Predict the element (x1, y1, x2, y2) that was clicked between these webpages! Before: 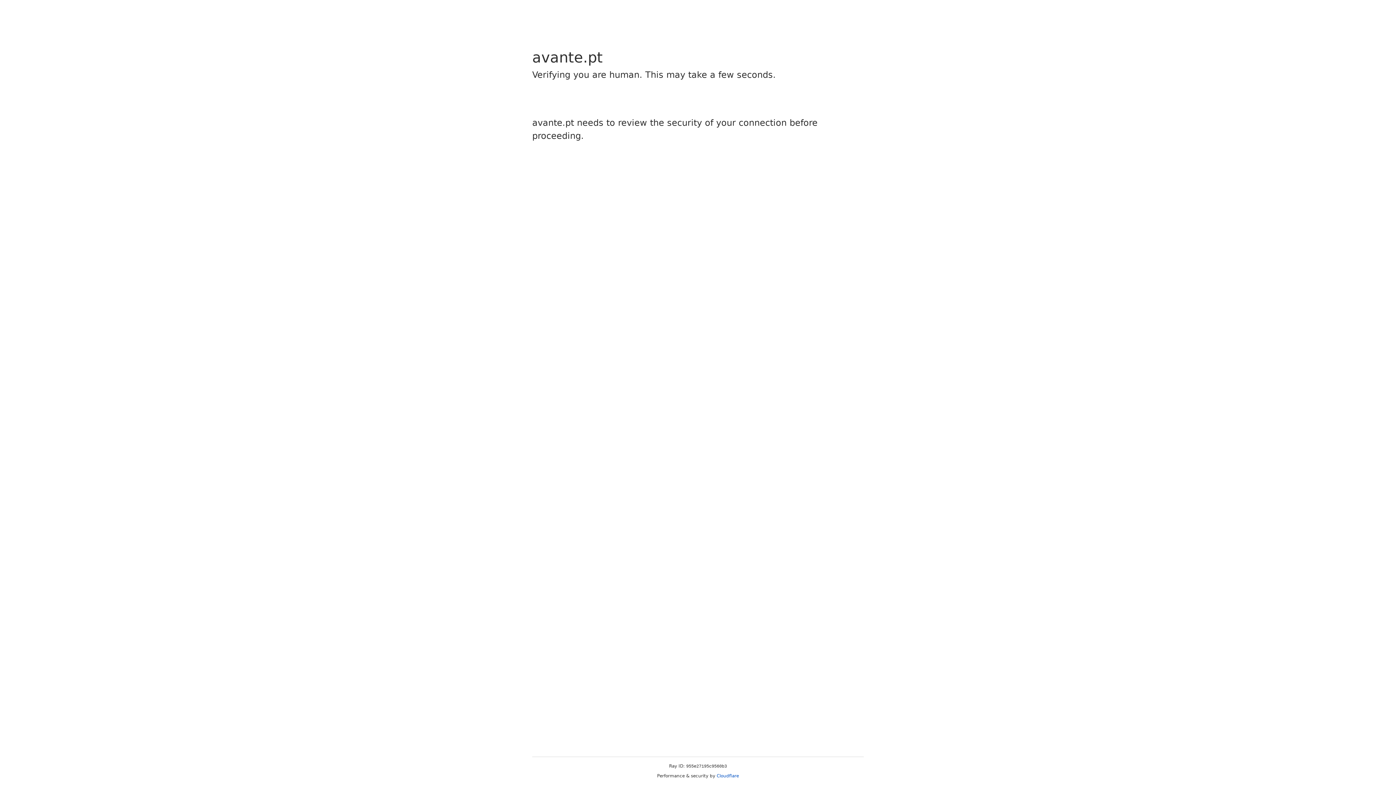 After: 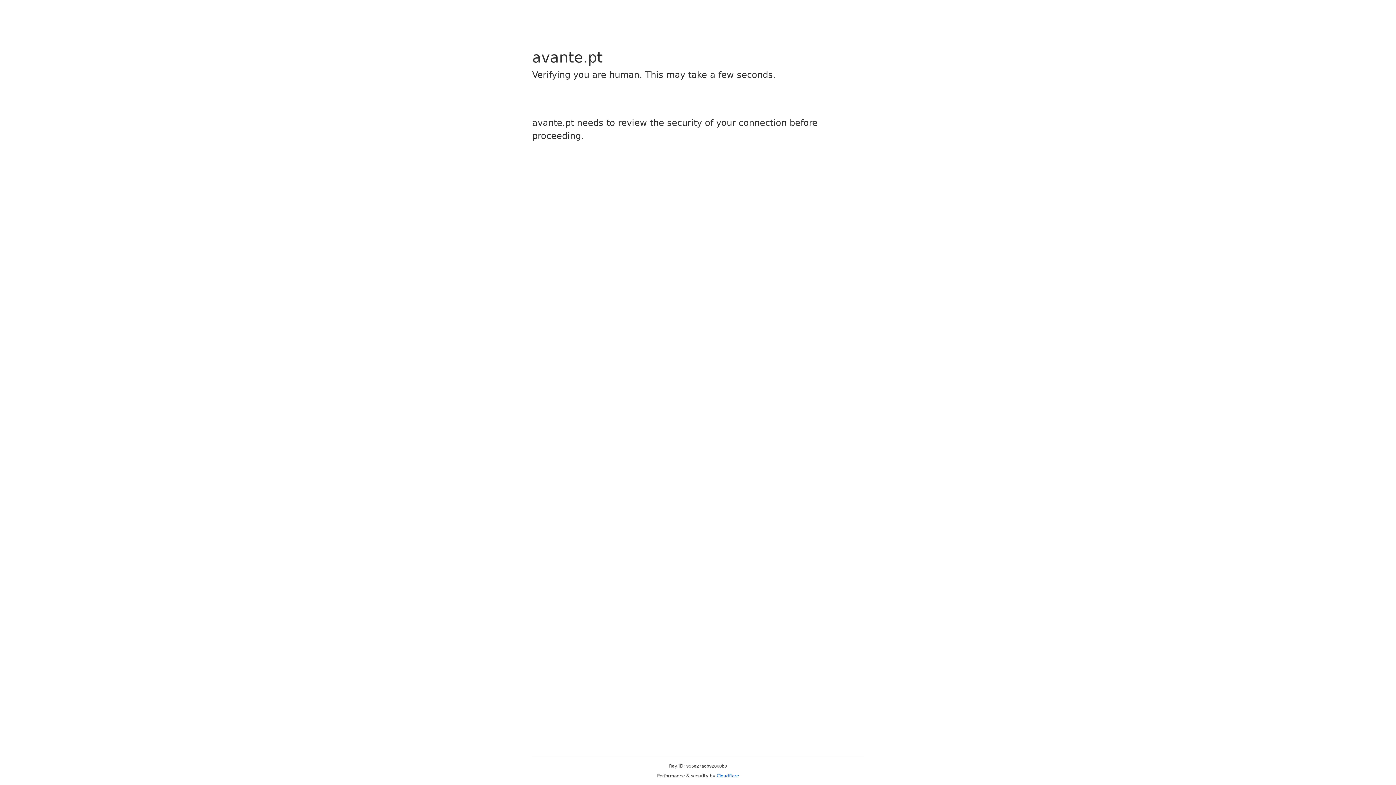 Action: label: Cloudflare bbox: (716, 773, 739, 778)